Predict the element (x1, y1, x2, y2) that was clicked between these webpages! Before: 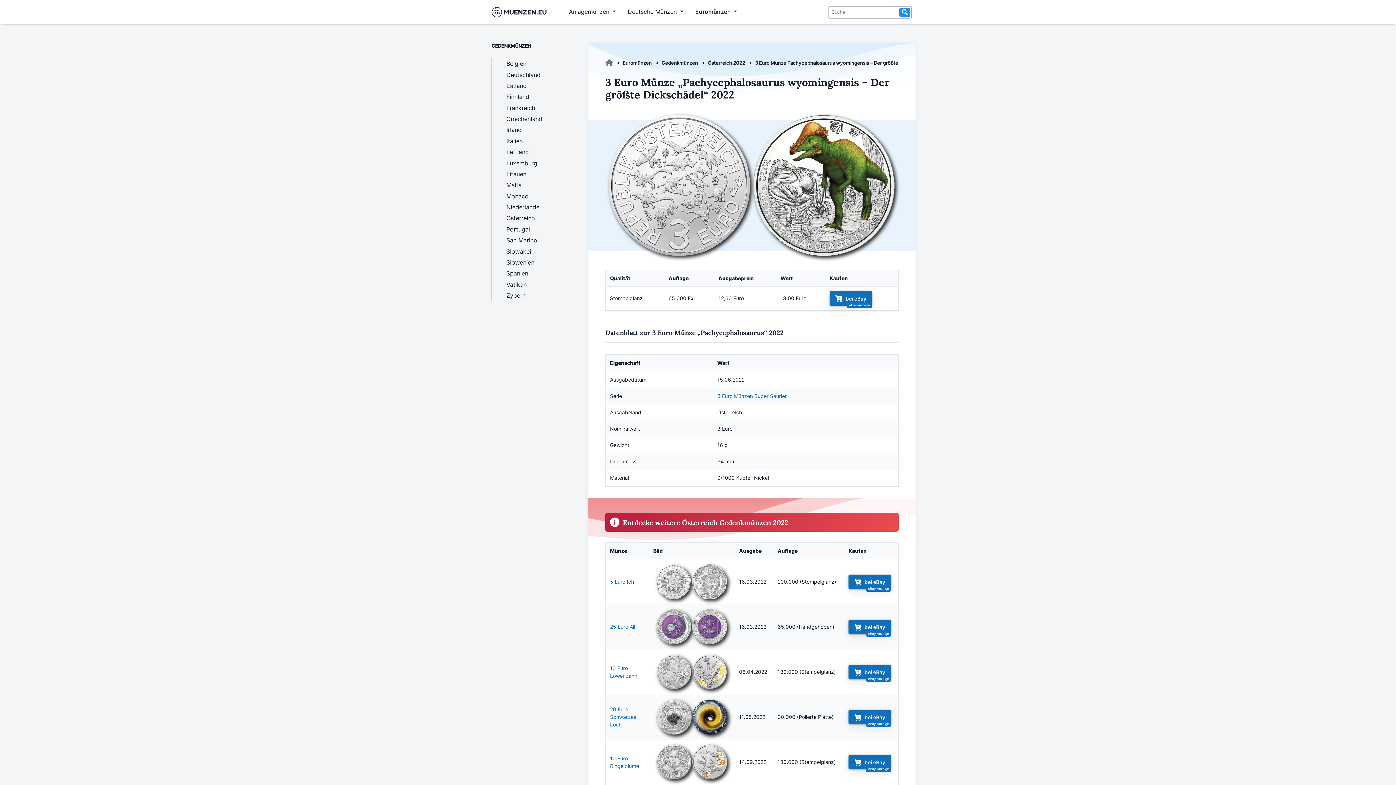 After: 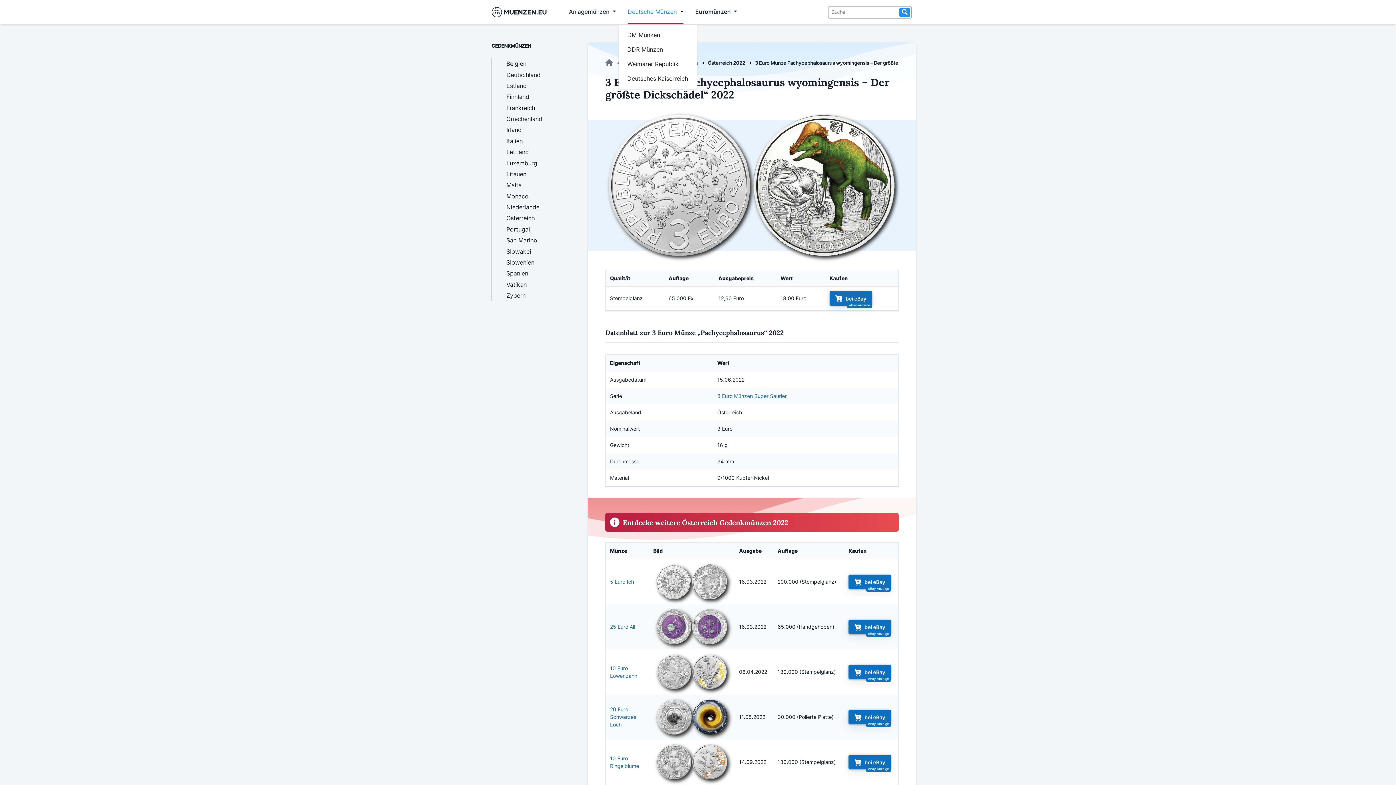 Action: label: Deutsche Münzen bbox: (627, 8, 676, 15)